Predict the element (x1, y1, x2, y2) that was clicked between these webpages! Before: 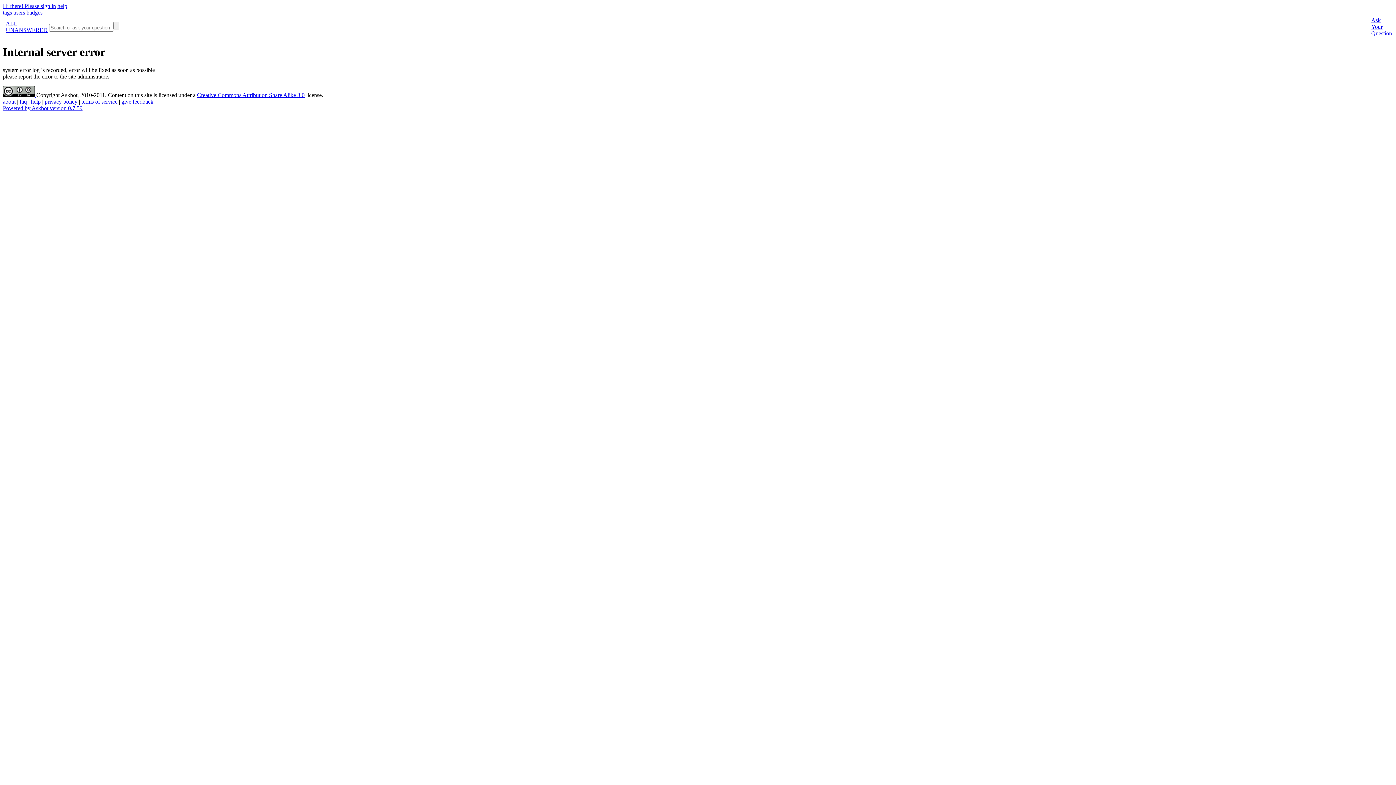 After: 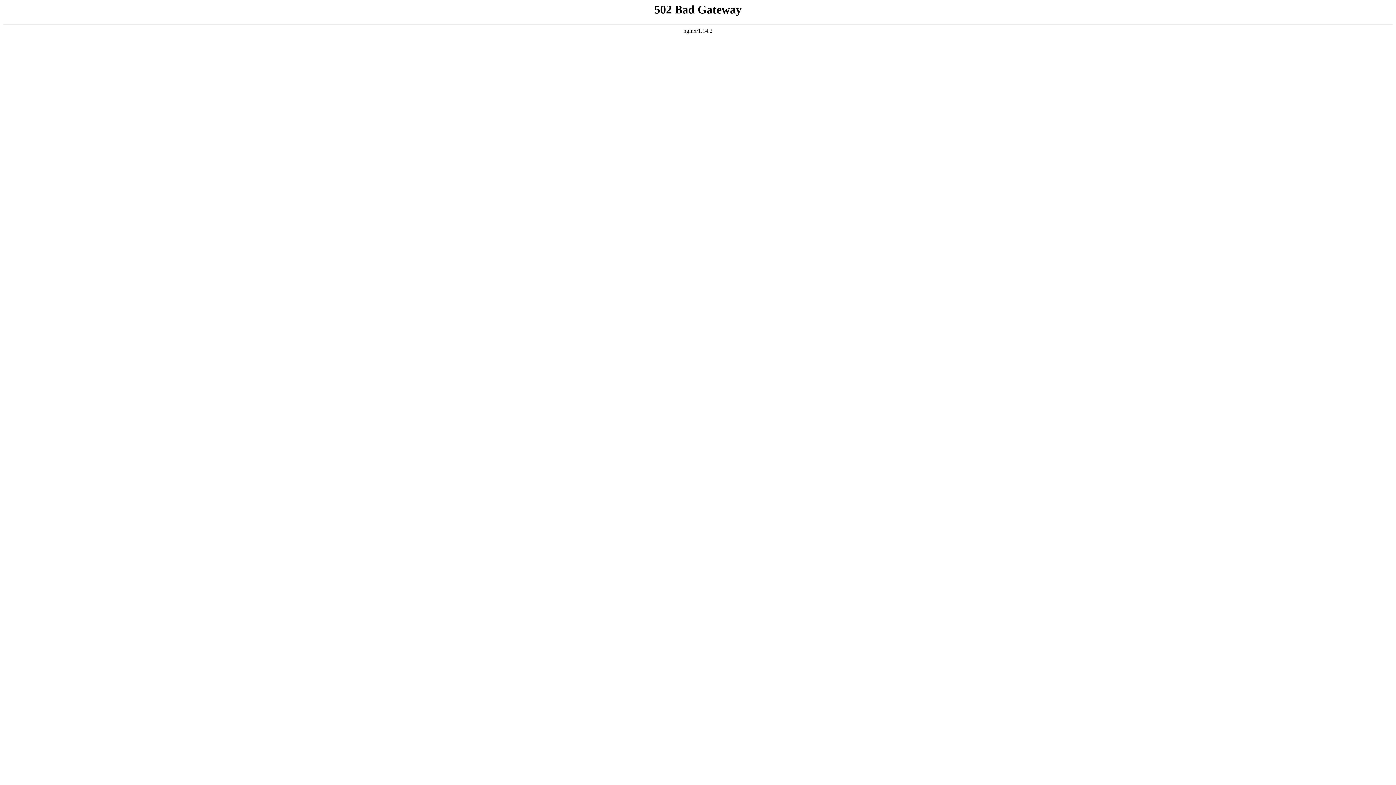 Action: bbox: (57, 2, 67, 9) label: help